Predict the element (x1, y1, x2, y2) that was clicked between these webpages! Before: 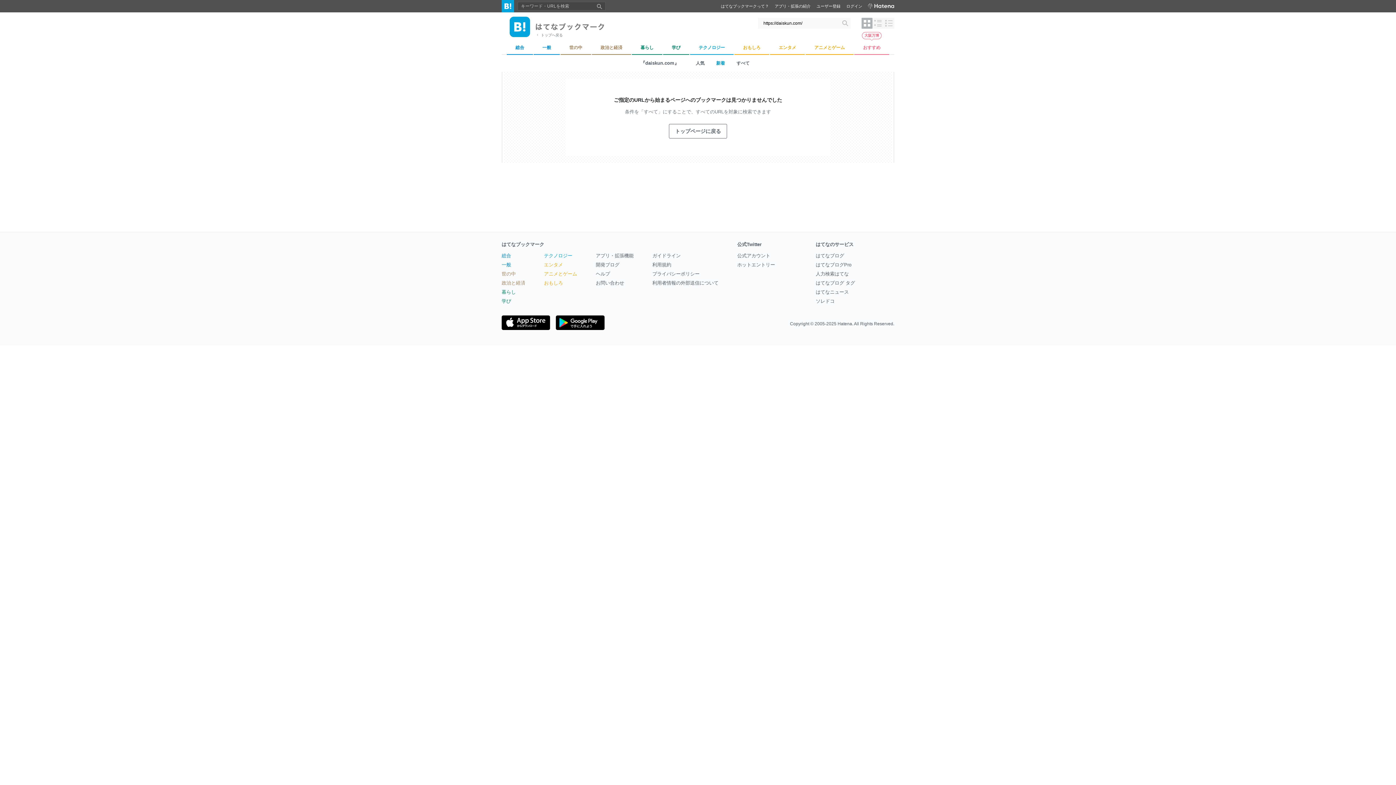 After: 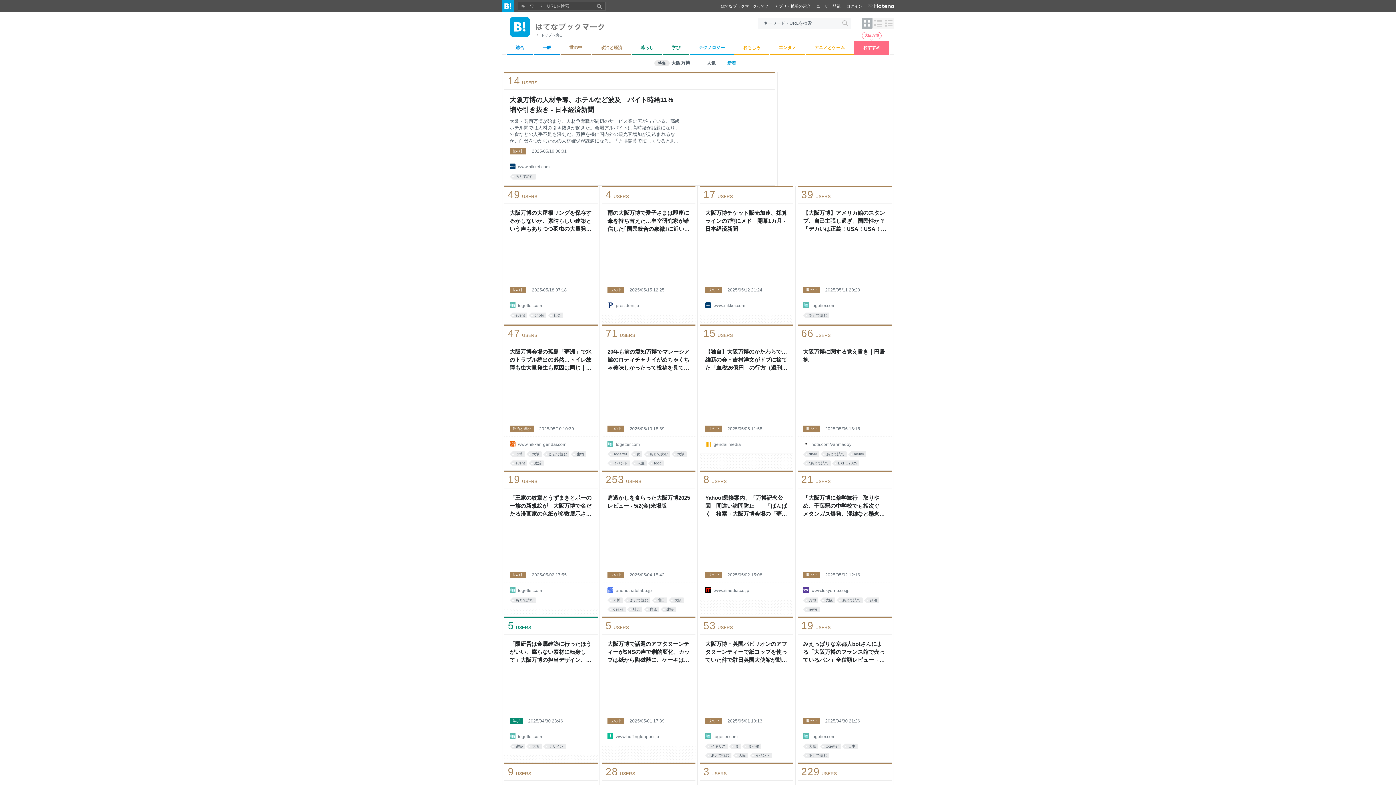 Action: label: おすすめ bbox: (854, 41, 889, 54)